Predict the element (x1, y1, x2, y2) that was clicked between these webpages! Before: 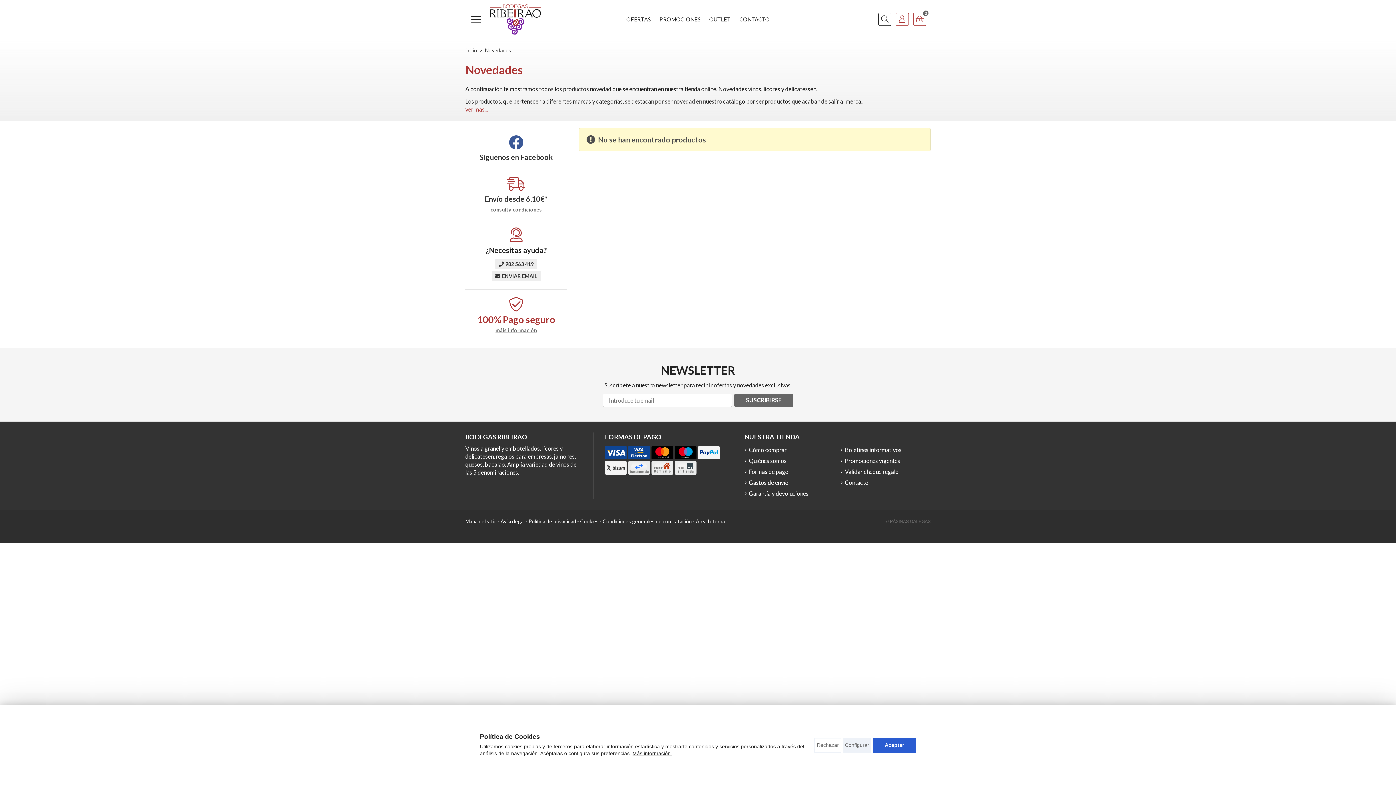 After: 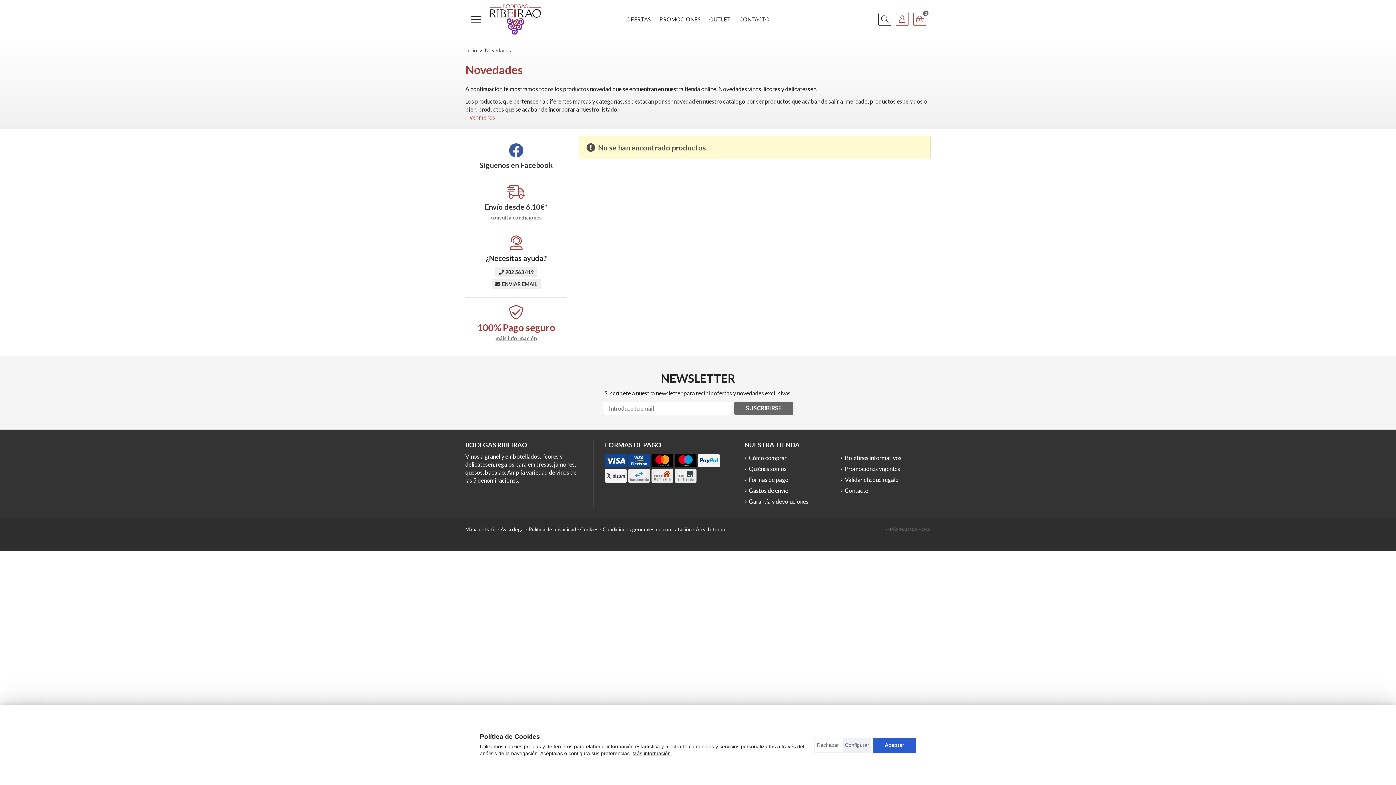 Action: label: ver más... bbox: (465, 105, 488, 112)